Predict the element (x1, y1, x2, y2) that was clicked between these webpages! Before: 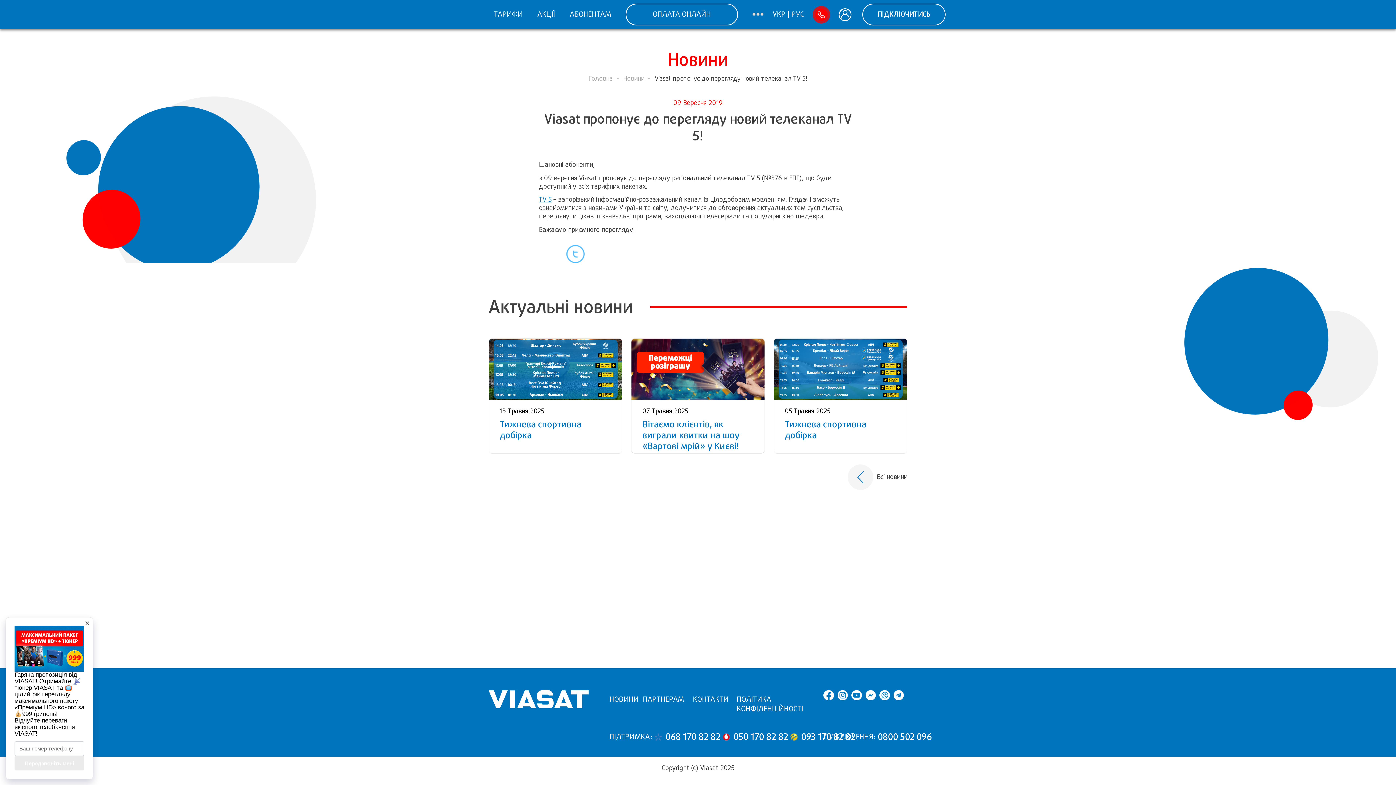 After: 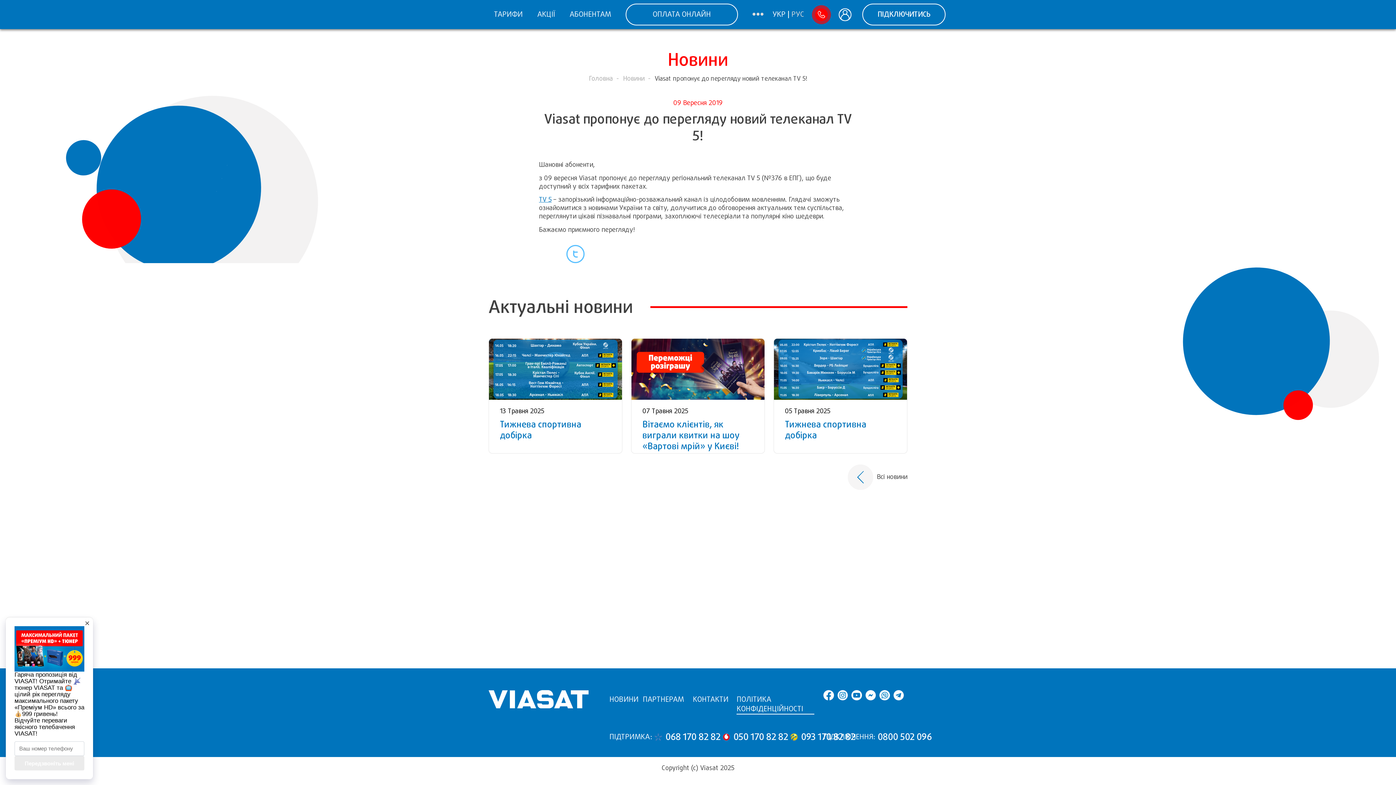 Action: bbox: (736, 694, 814, 714) label: ПОЛІТИКА КОНФІДЕНЦІЙНОСТІ